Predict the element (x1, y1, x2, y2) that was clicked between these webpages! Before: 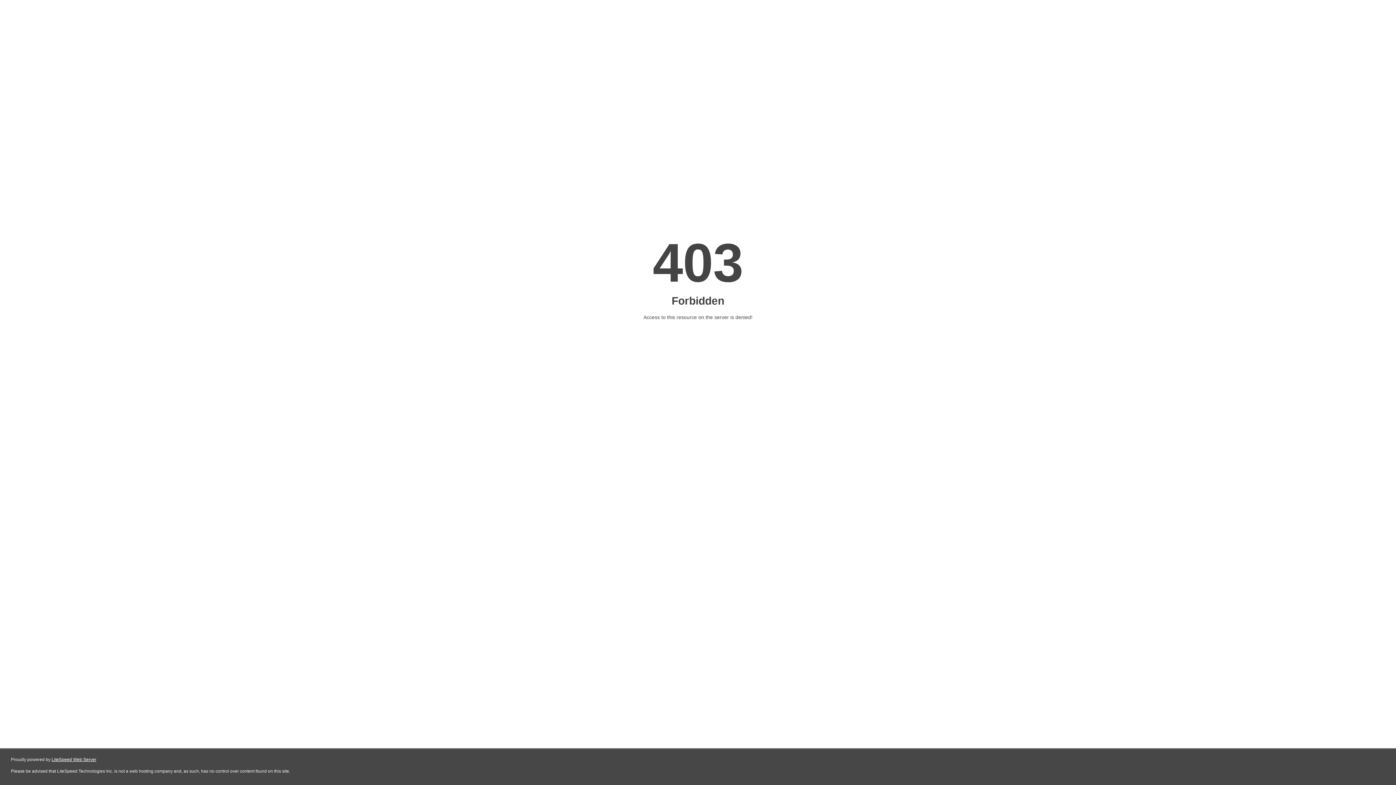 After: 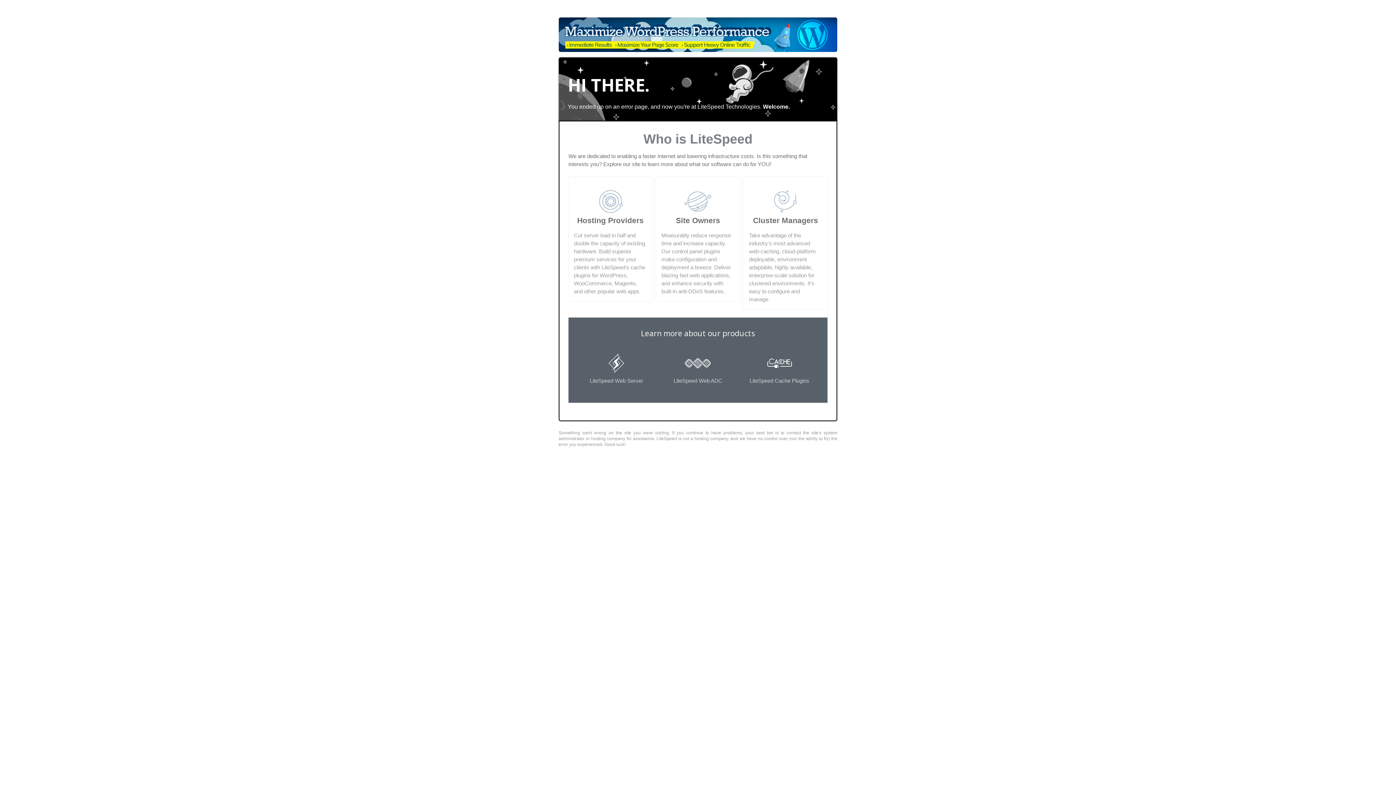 Action: bbox: (51, 757, 96, 762) label: LiteSpeed Web Server